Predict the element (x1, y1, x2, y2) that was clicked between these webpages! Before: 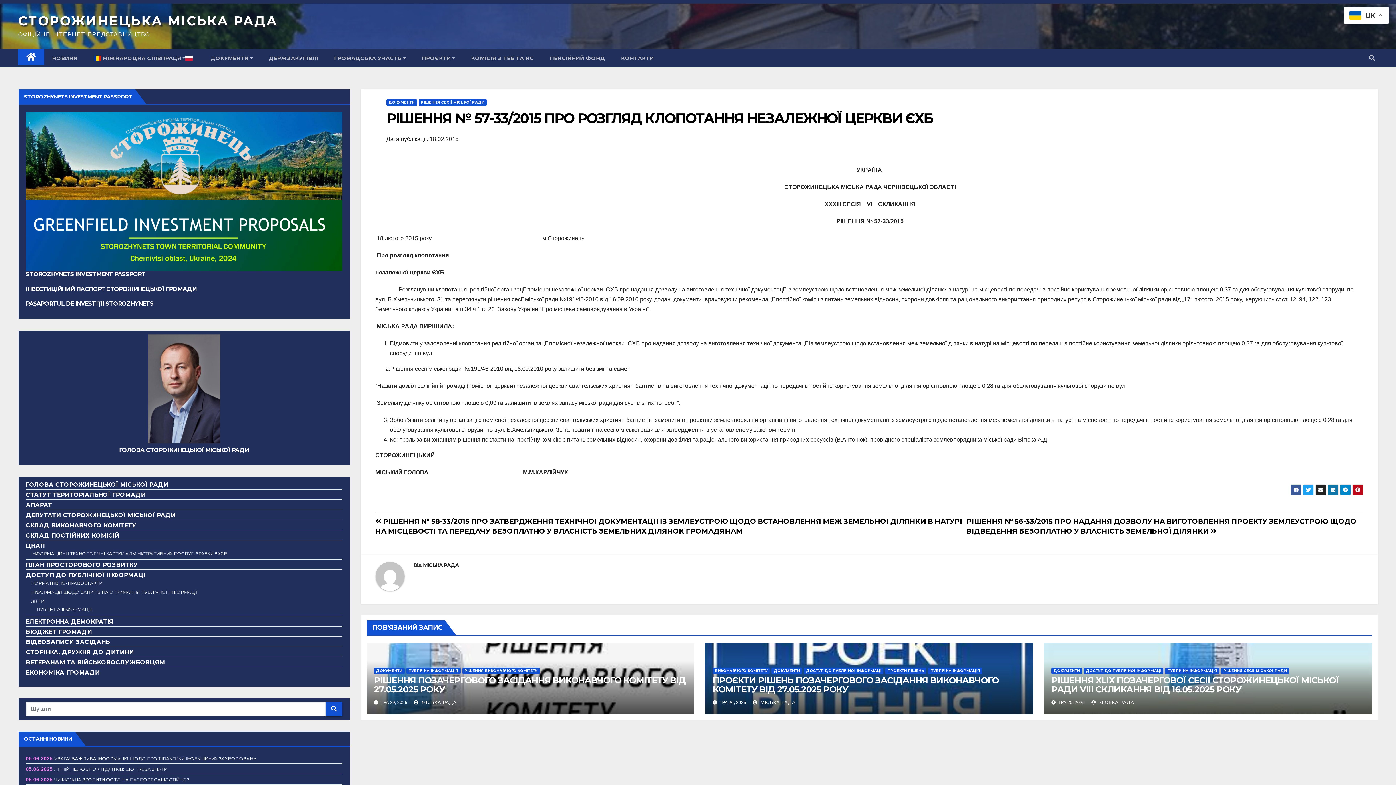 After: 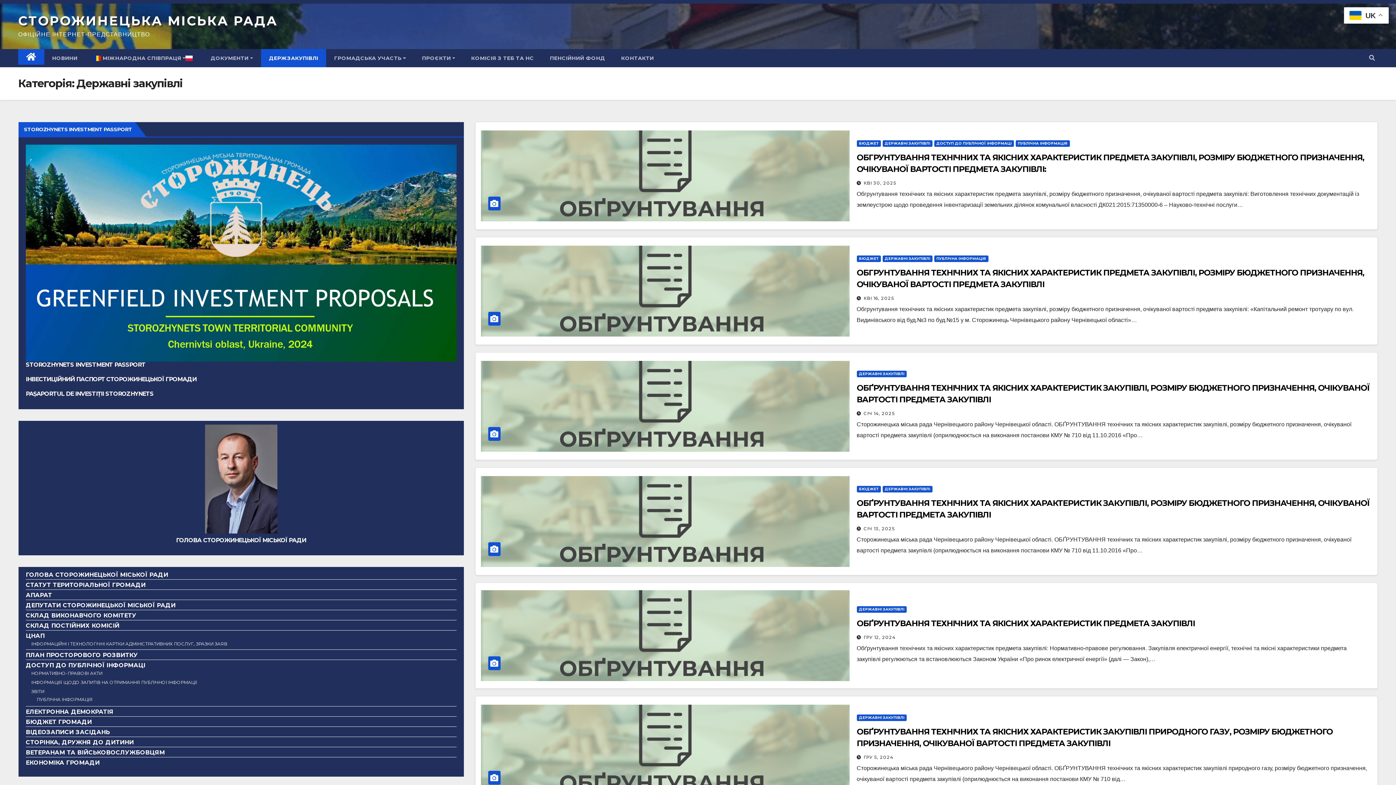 Action: bbox: (261, 49, 326, 67) label: ДЕРЖЗАКУПІВЛІ